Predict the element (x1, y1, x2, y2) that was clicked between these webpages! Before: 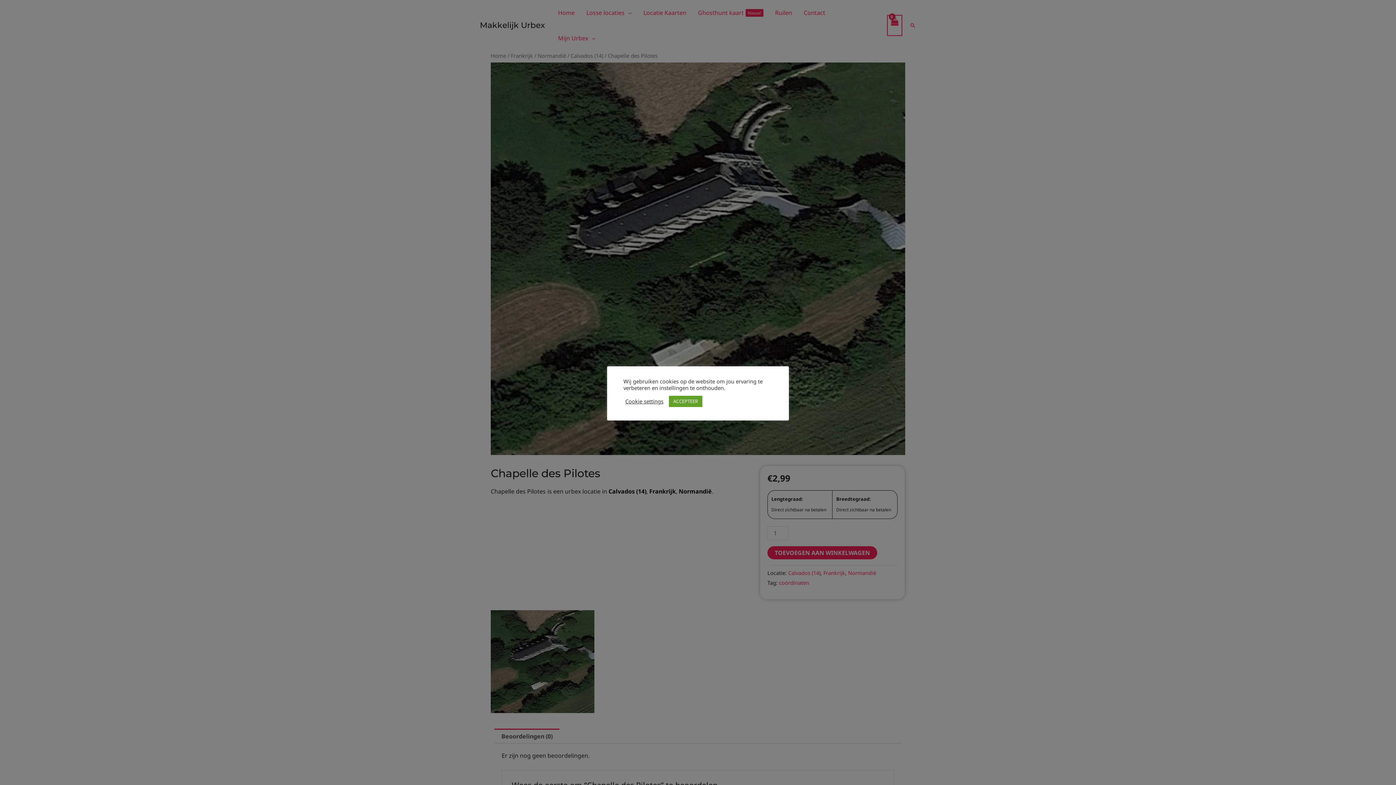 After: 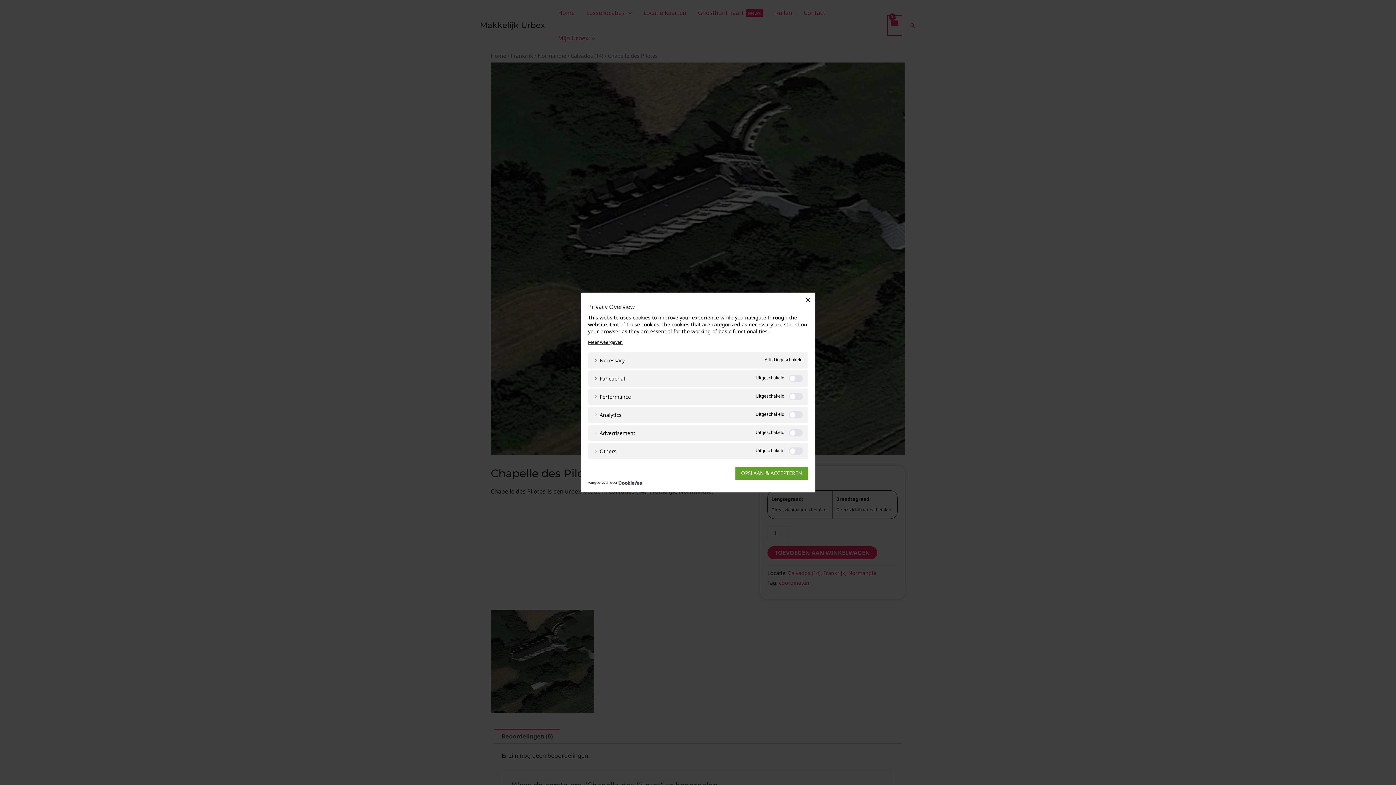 Action: label: Cookie settings bbox: (625, 398, 663, 404)